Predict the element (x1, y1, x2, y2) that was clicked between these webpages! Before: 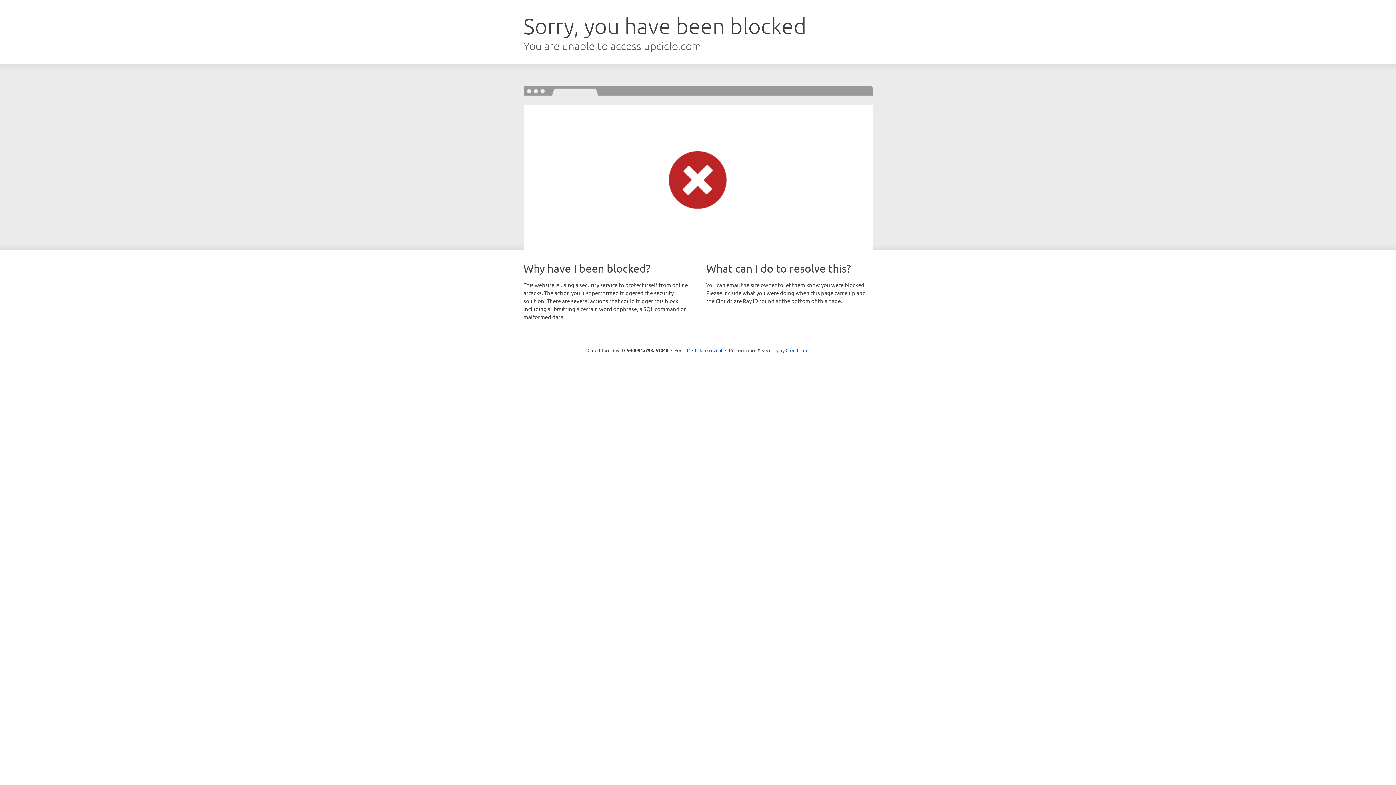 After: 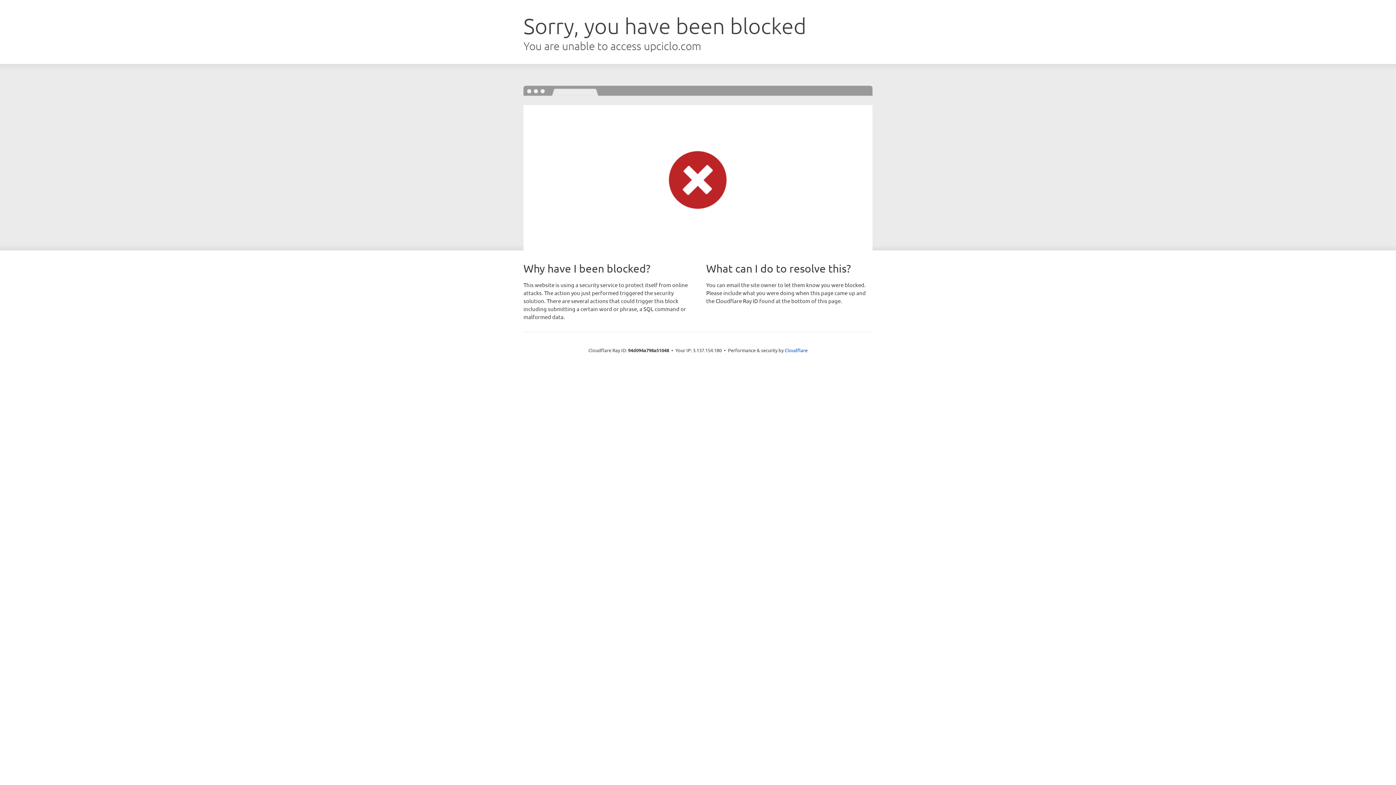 Action: bbox: (692, 346, 722, 353) label: Click to reveal